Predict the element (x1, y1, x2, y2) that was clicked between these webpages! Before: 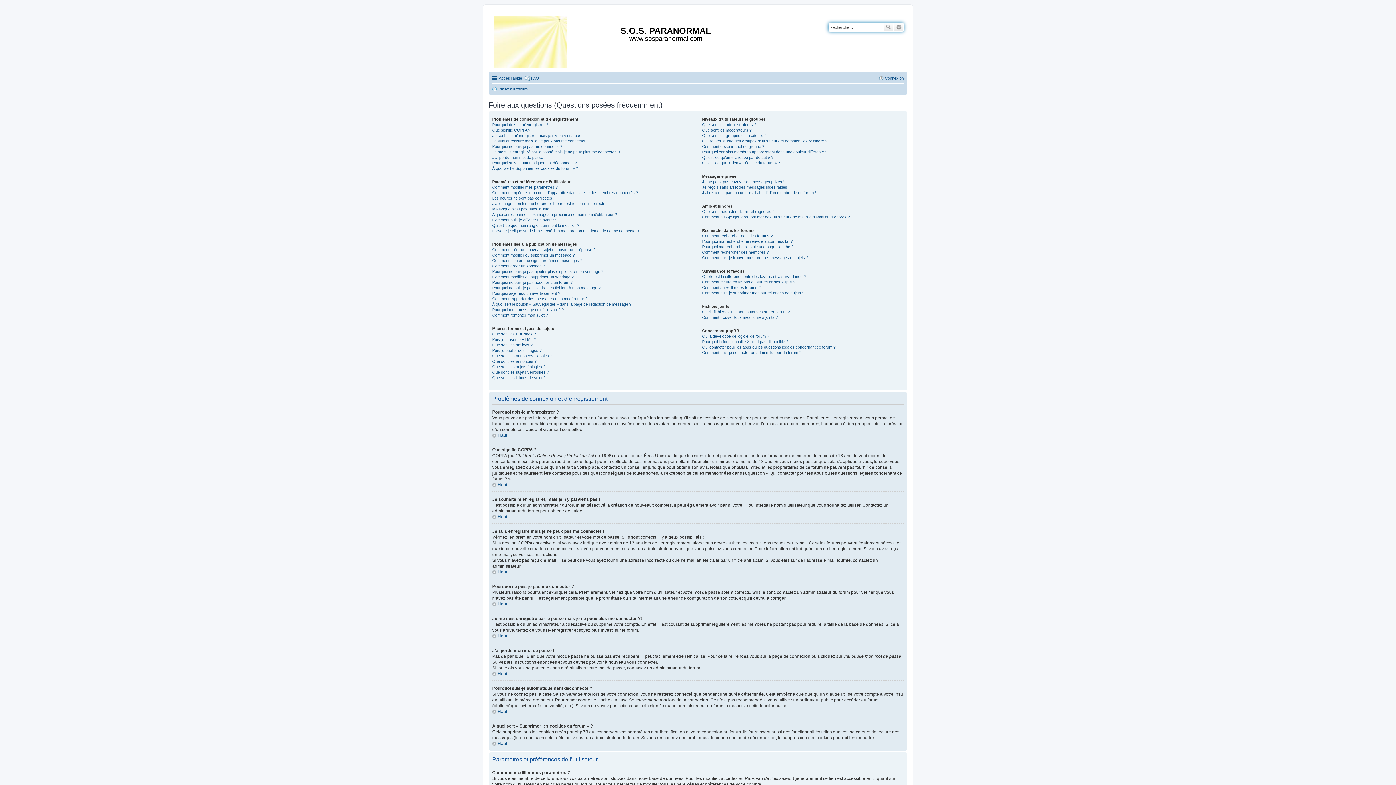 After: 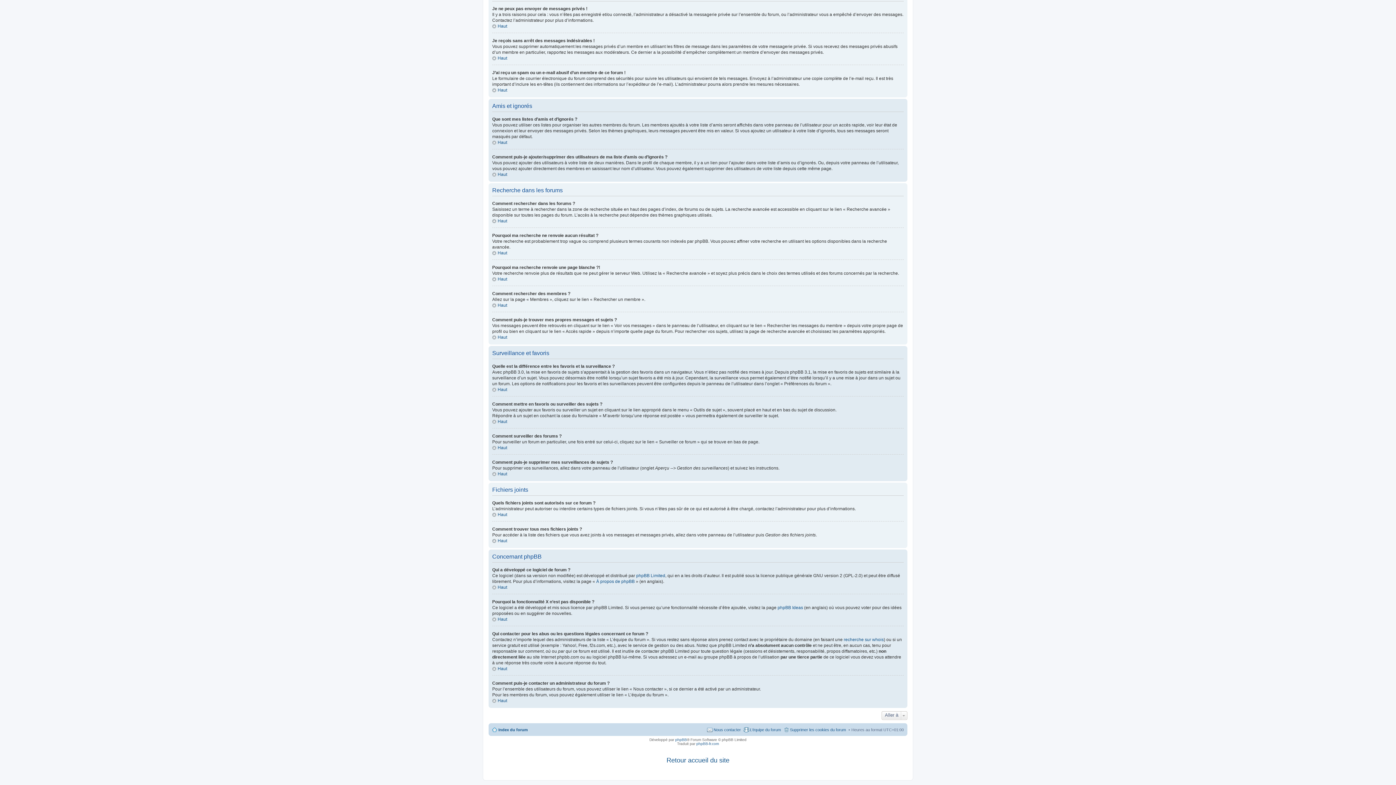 Action: label: J’ai reçu un spam ou un e-mail abusif d’un membre de ce forum ! bbox: (702, 190, 816, 194)